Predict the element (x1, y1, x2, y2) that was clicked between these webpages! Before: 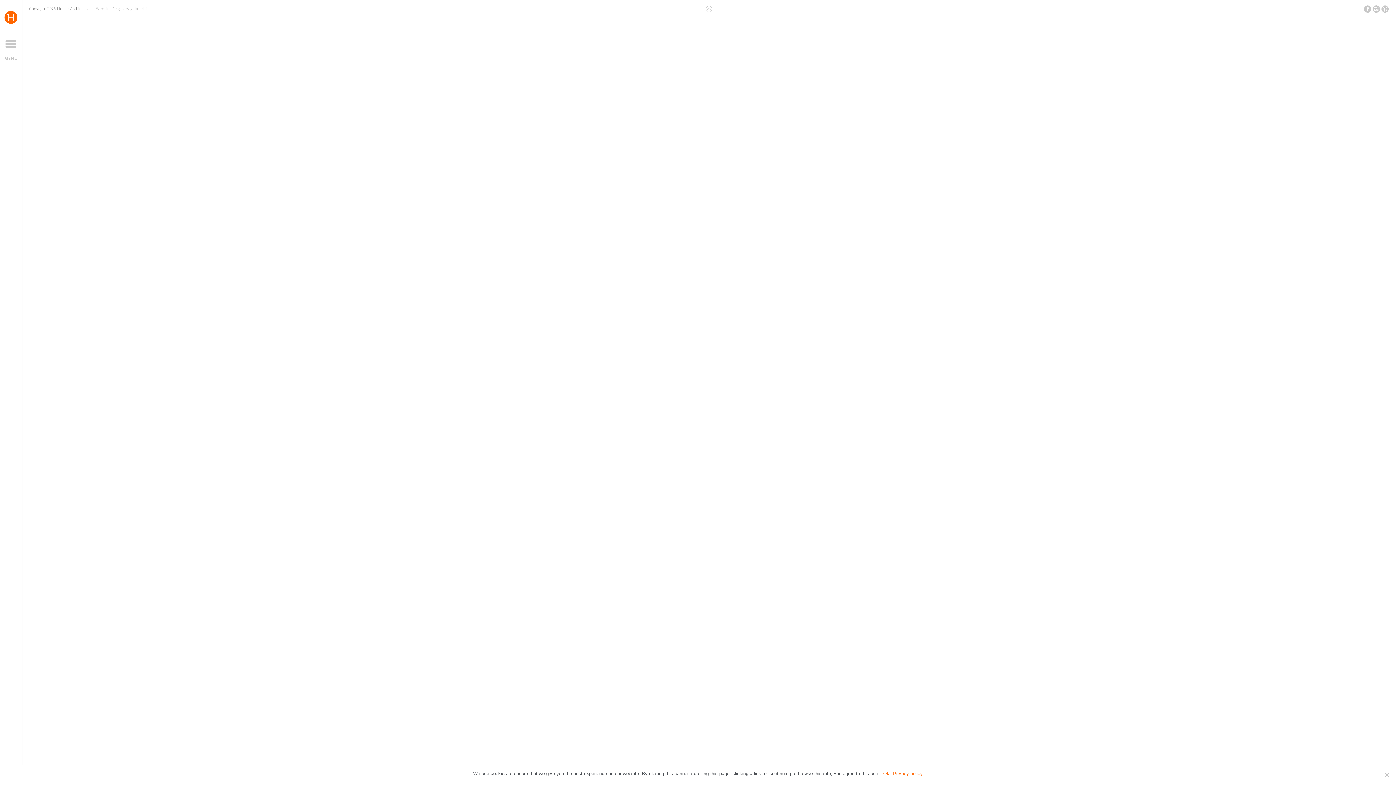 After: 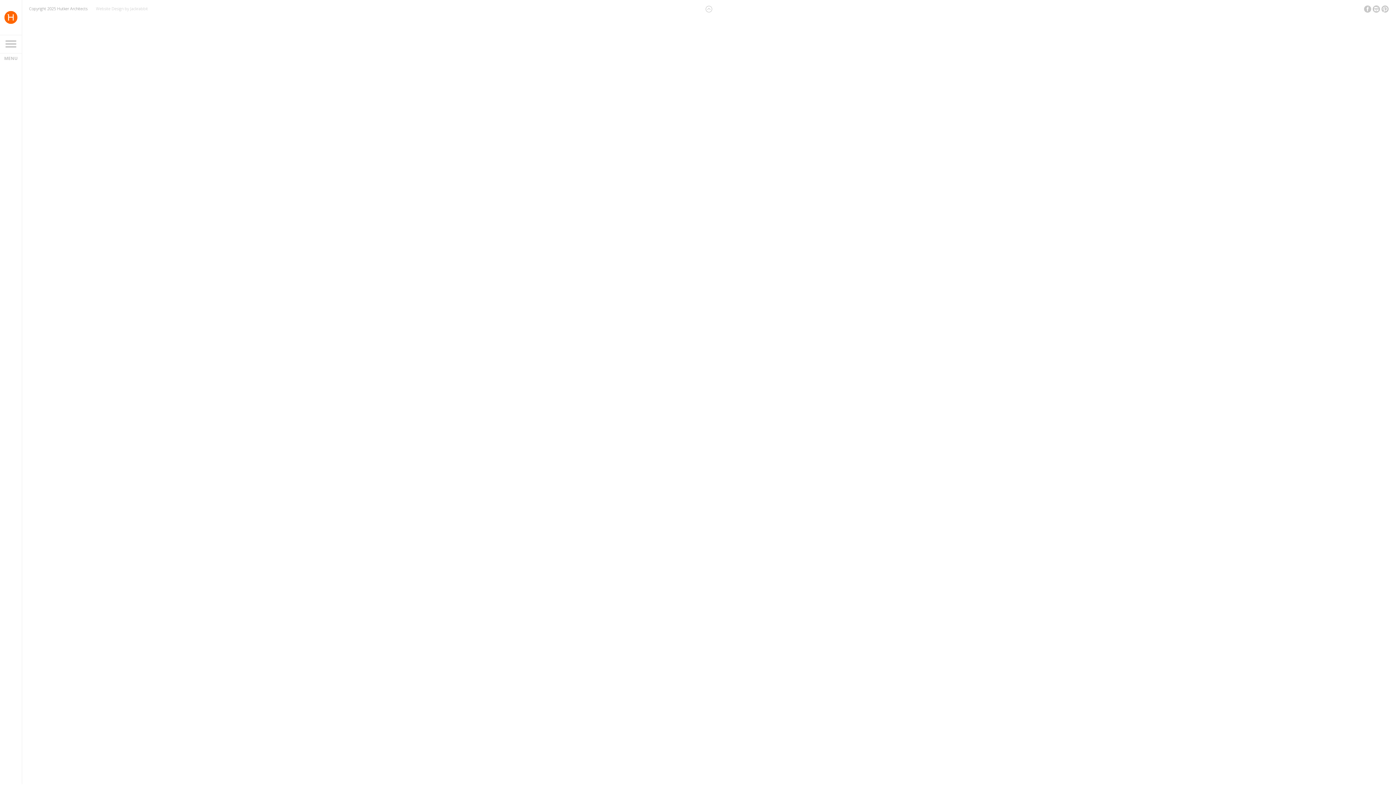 Action: bbox: (883, 770, 889, 777) label: Ok